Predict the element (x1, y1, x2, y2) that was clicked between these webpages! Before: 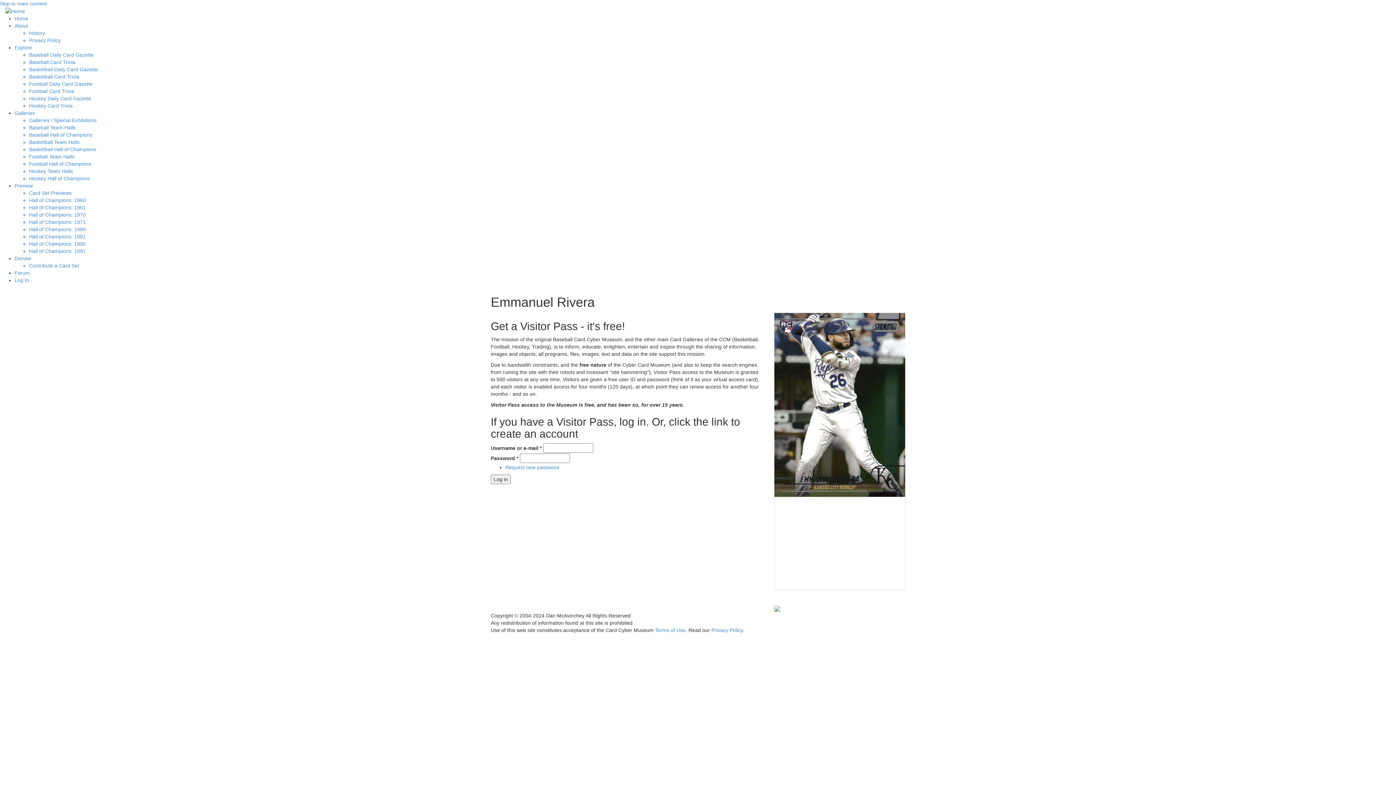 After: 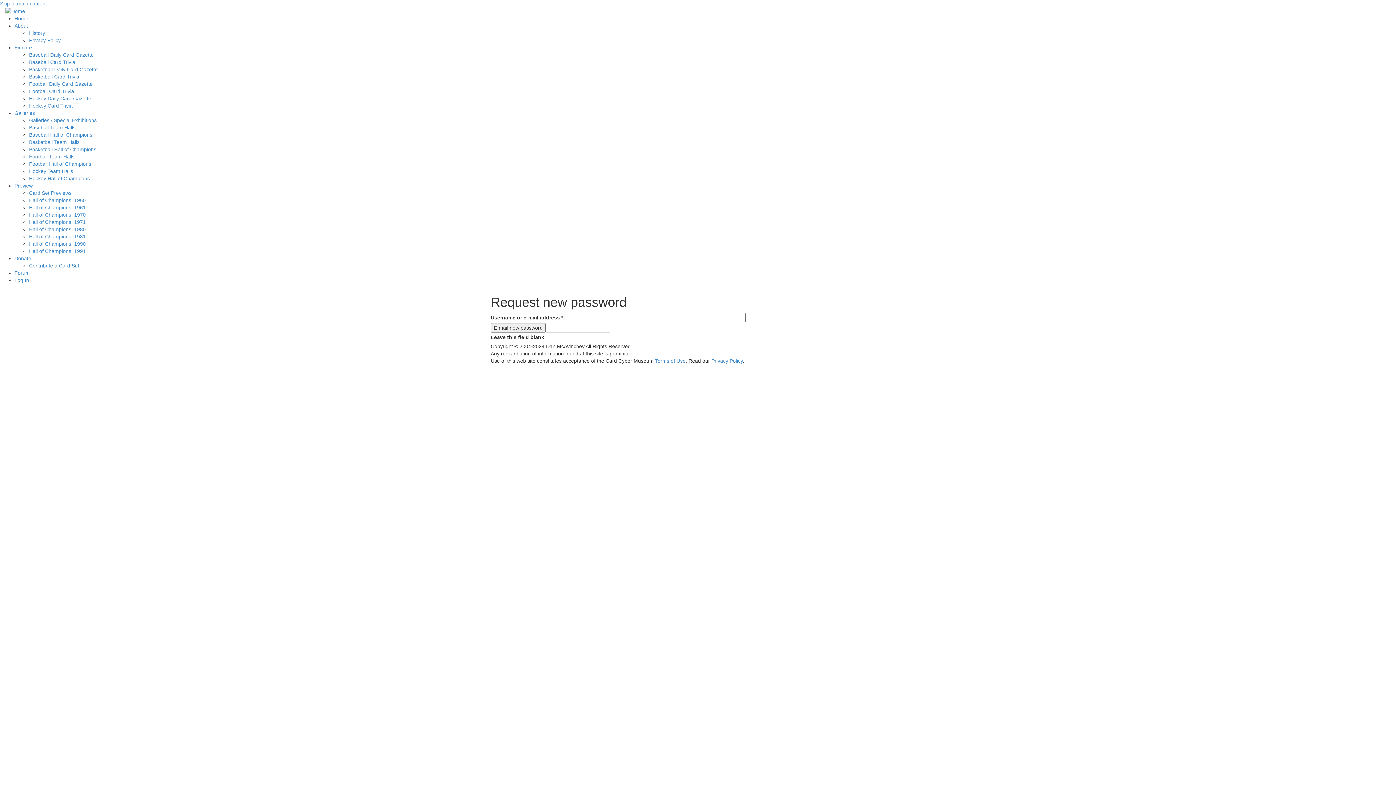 Action: label: Request new password bbox: (505, 464, 559, 470)